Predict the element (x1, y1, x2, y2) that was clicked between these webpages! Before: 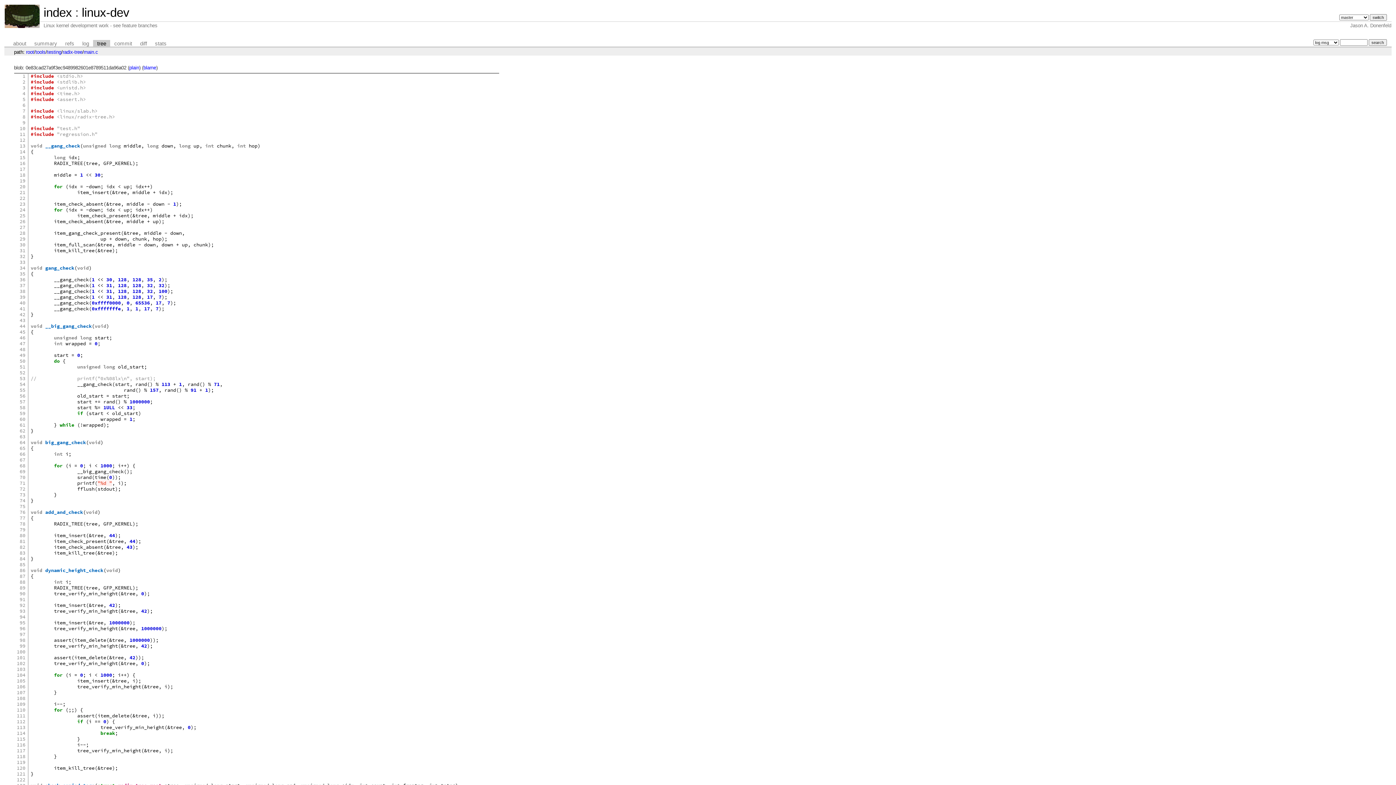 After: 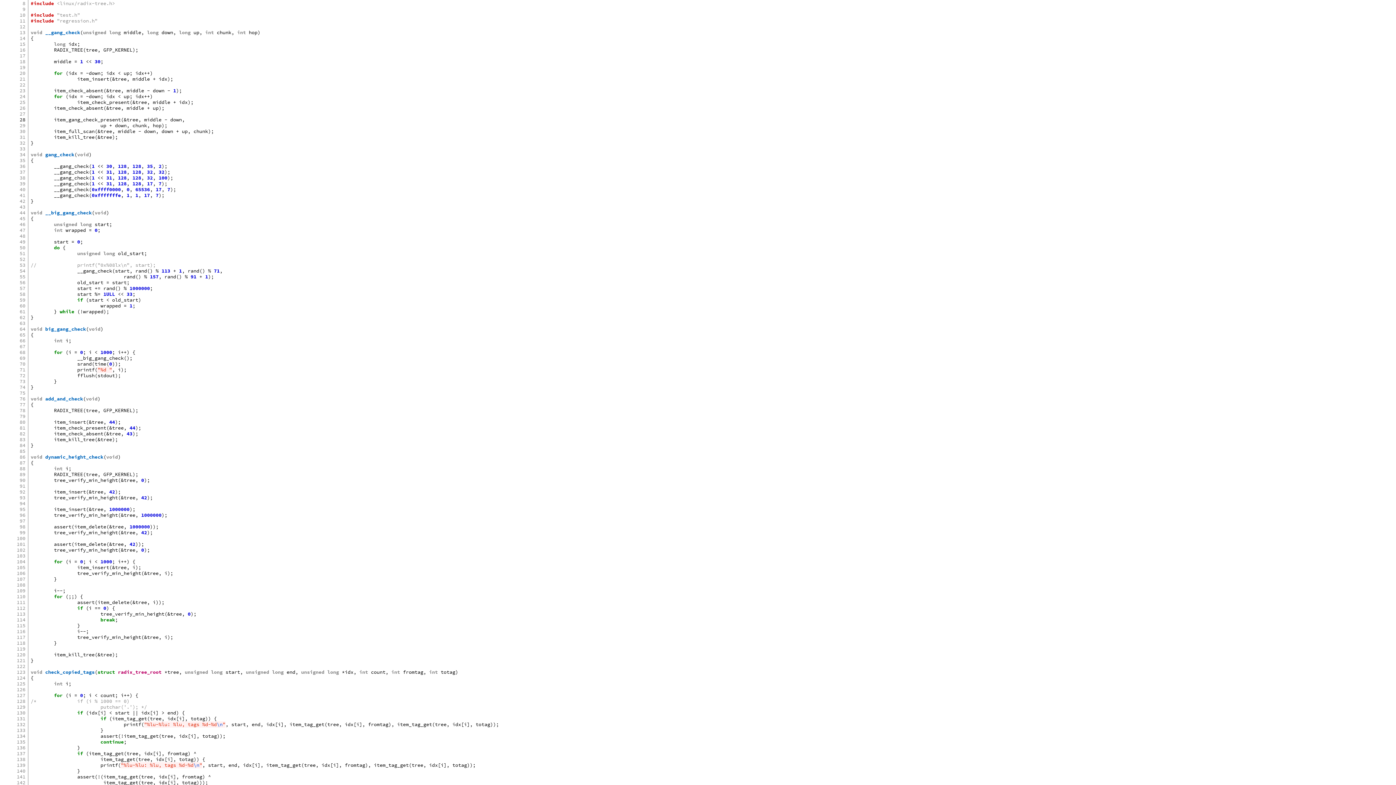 Action: label: 8 bbox: (22, 113, 25, 119)